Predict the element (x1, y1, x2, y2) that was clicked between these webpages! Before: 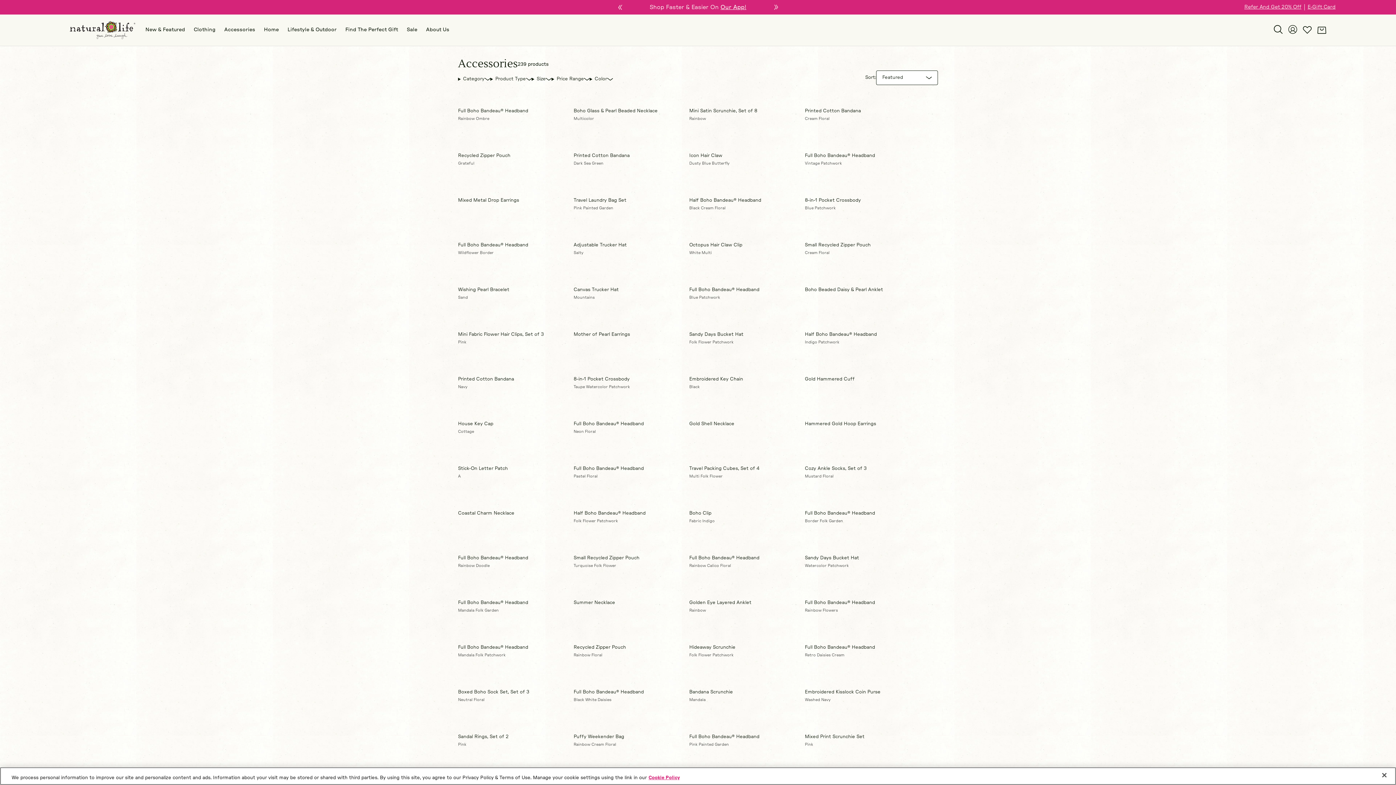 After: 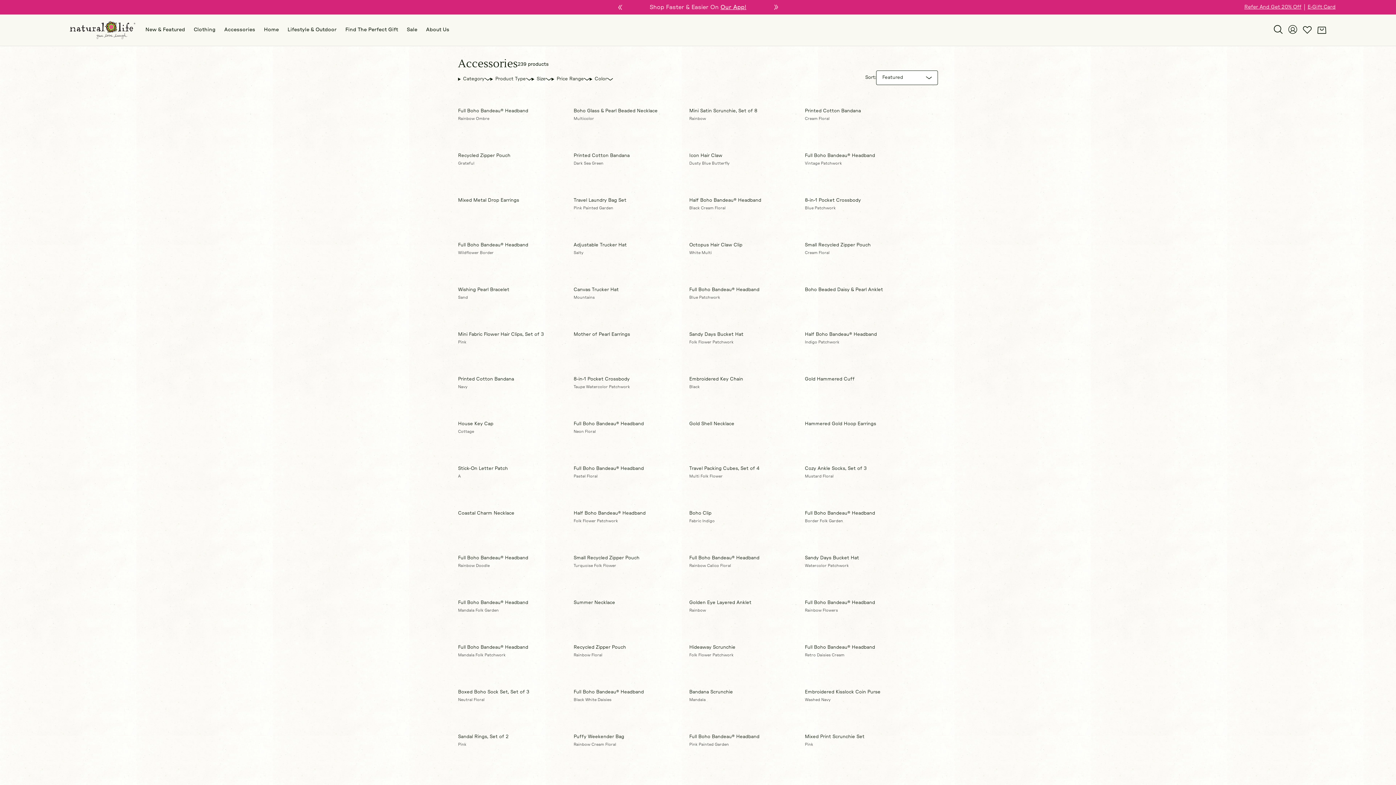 Action: label: Close bbox: (1376, 767, 1392, 783)